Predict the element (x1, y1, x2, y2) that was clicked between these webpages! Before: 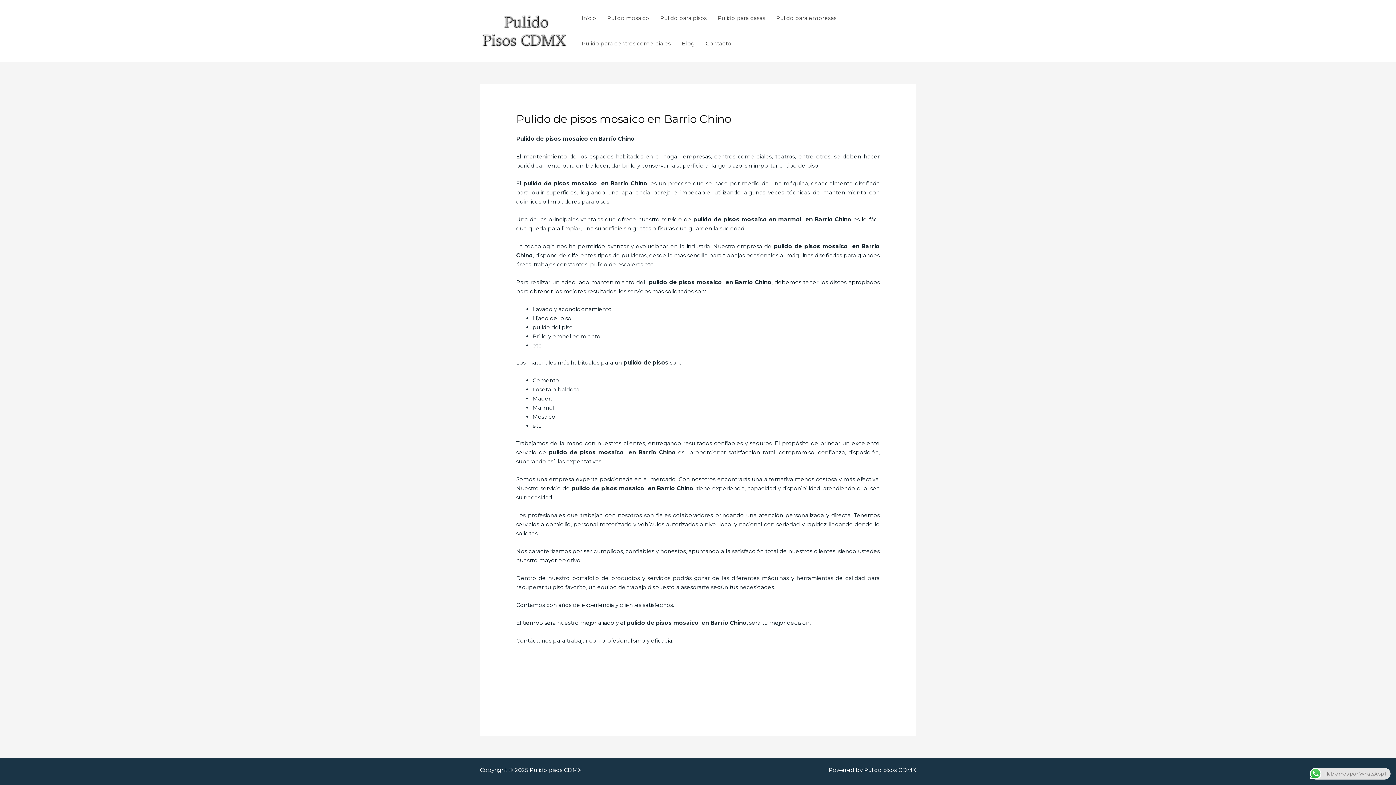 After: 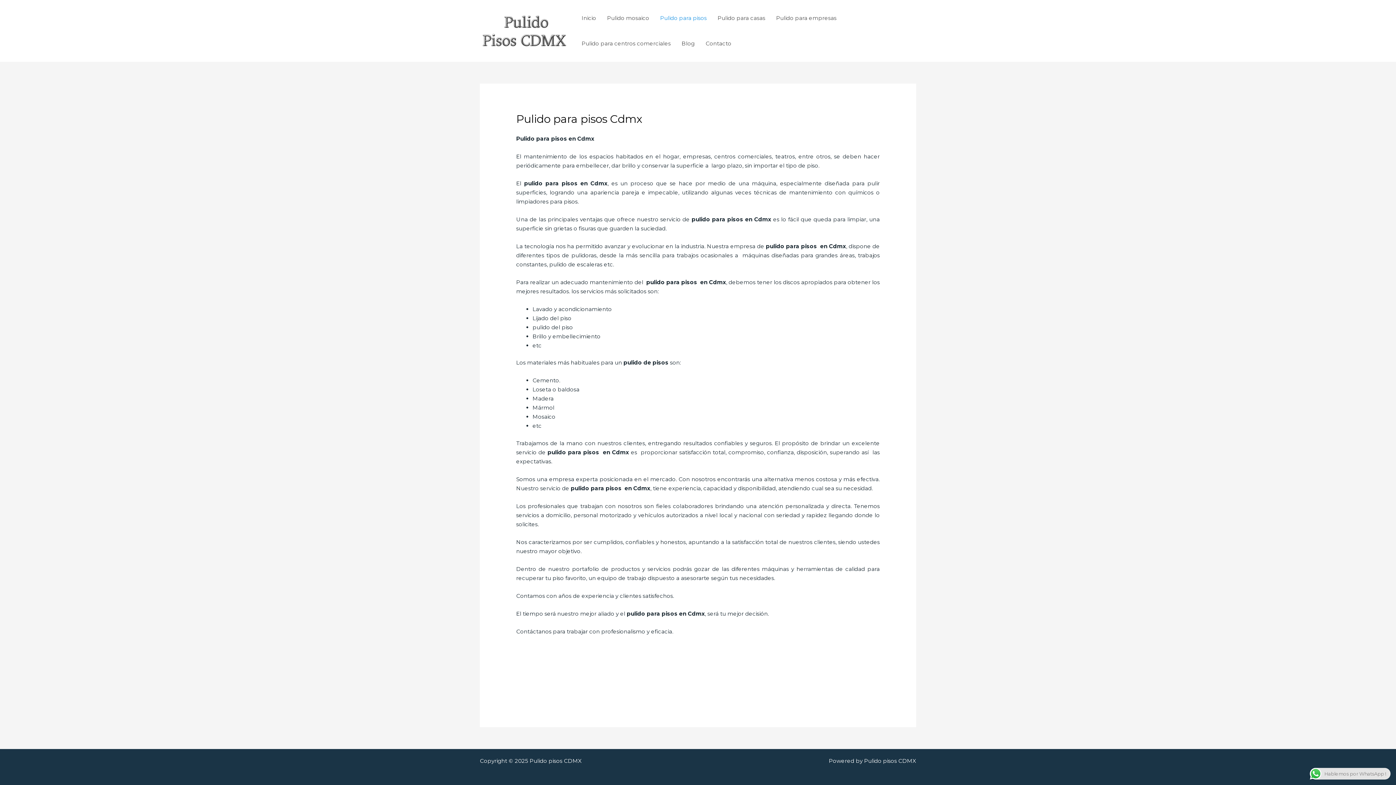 Action: label: Pulido para pisos bbox: (654, 5, 712, 30)